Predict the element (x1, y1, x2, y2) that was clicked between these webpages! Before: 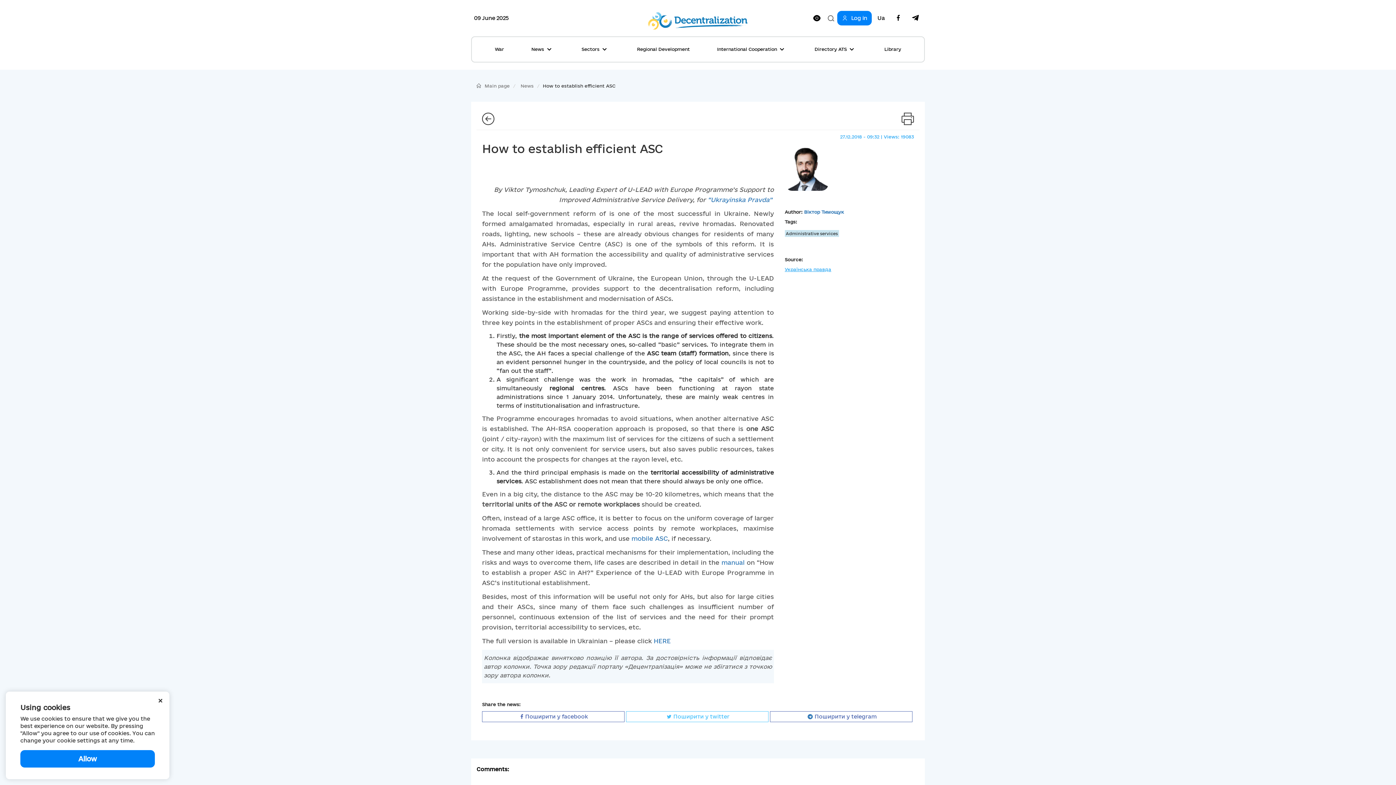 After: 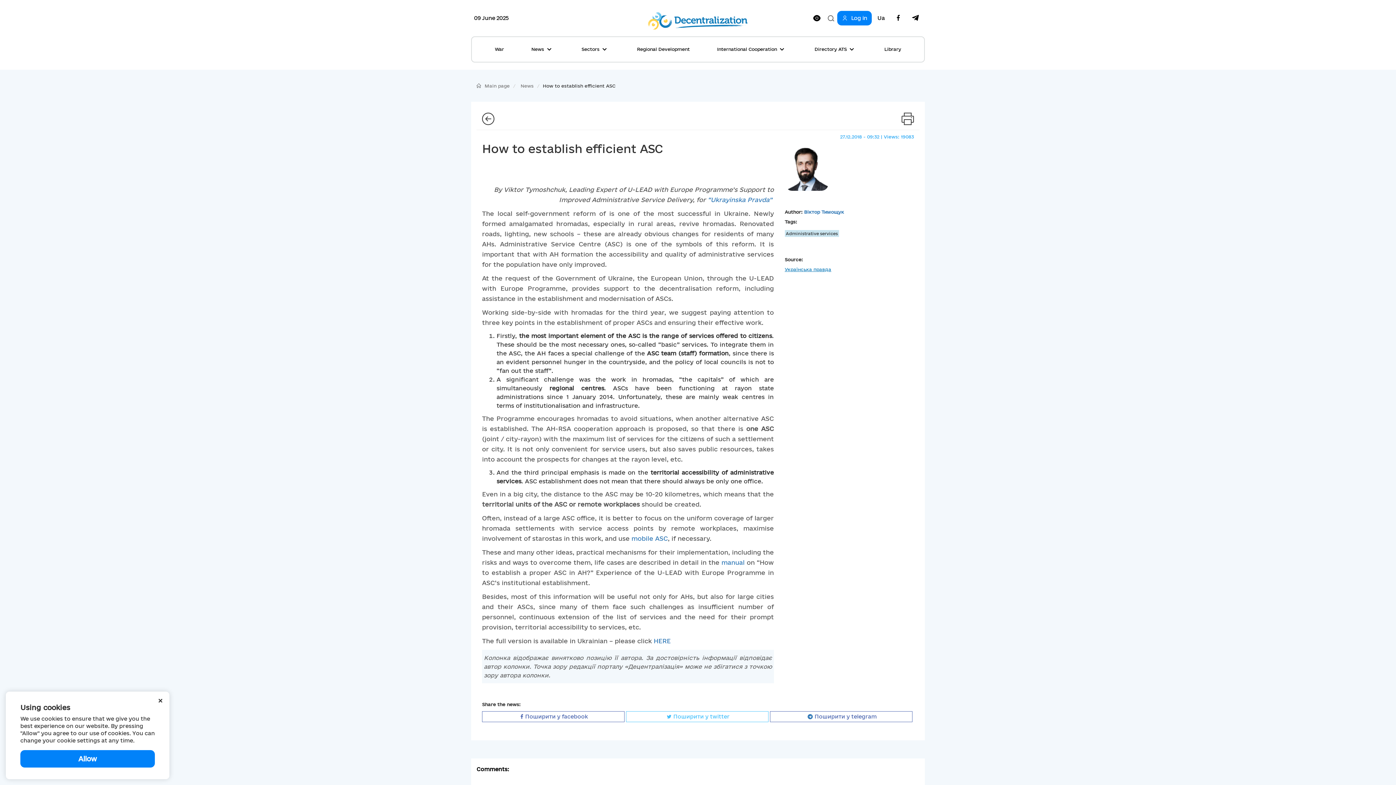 Action: label: Українська правда bbox: (784, 266, 914, 272)